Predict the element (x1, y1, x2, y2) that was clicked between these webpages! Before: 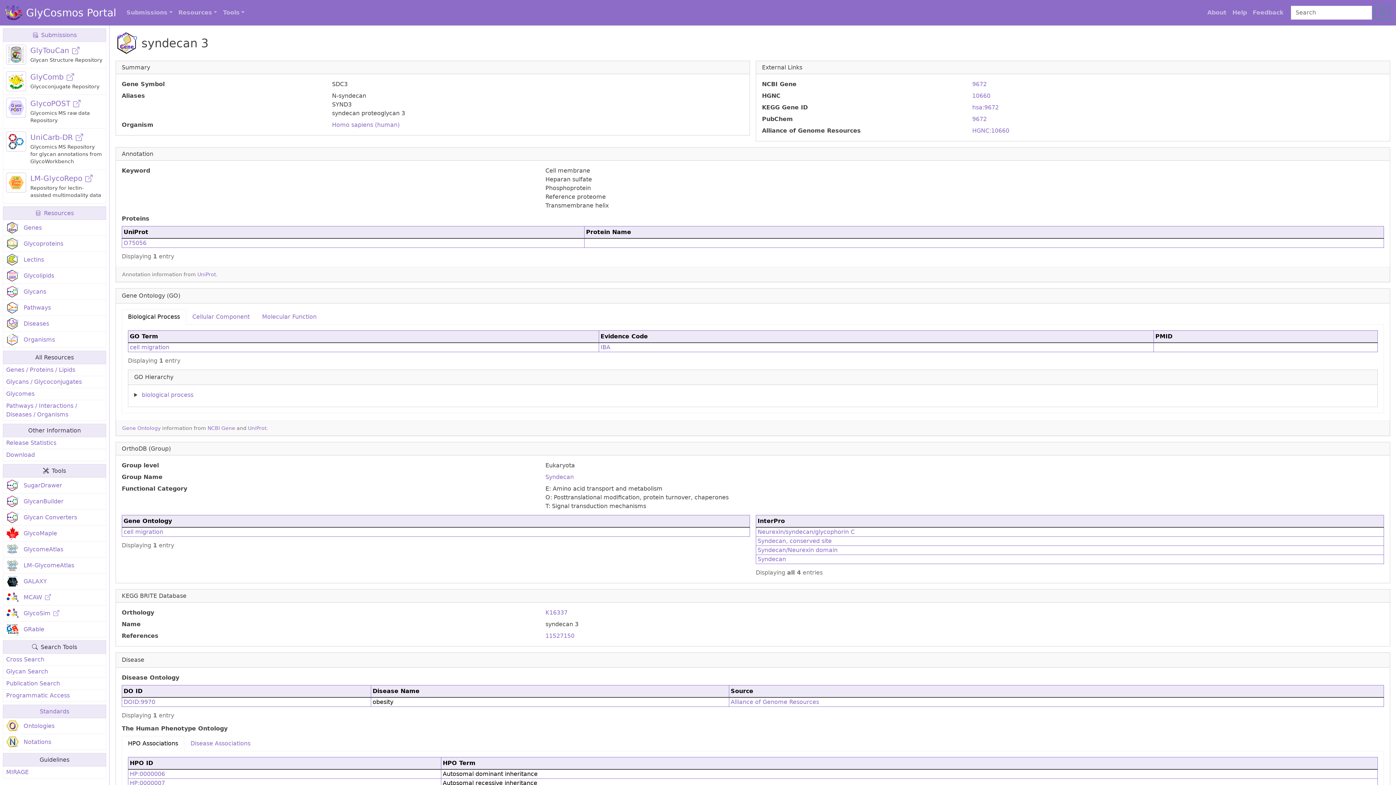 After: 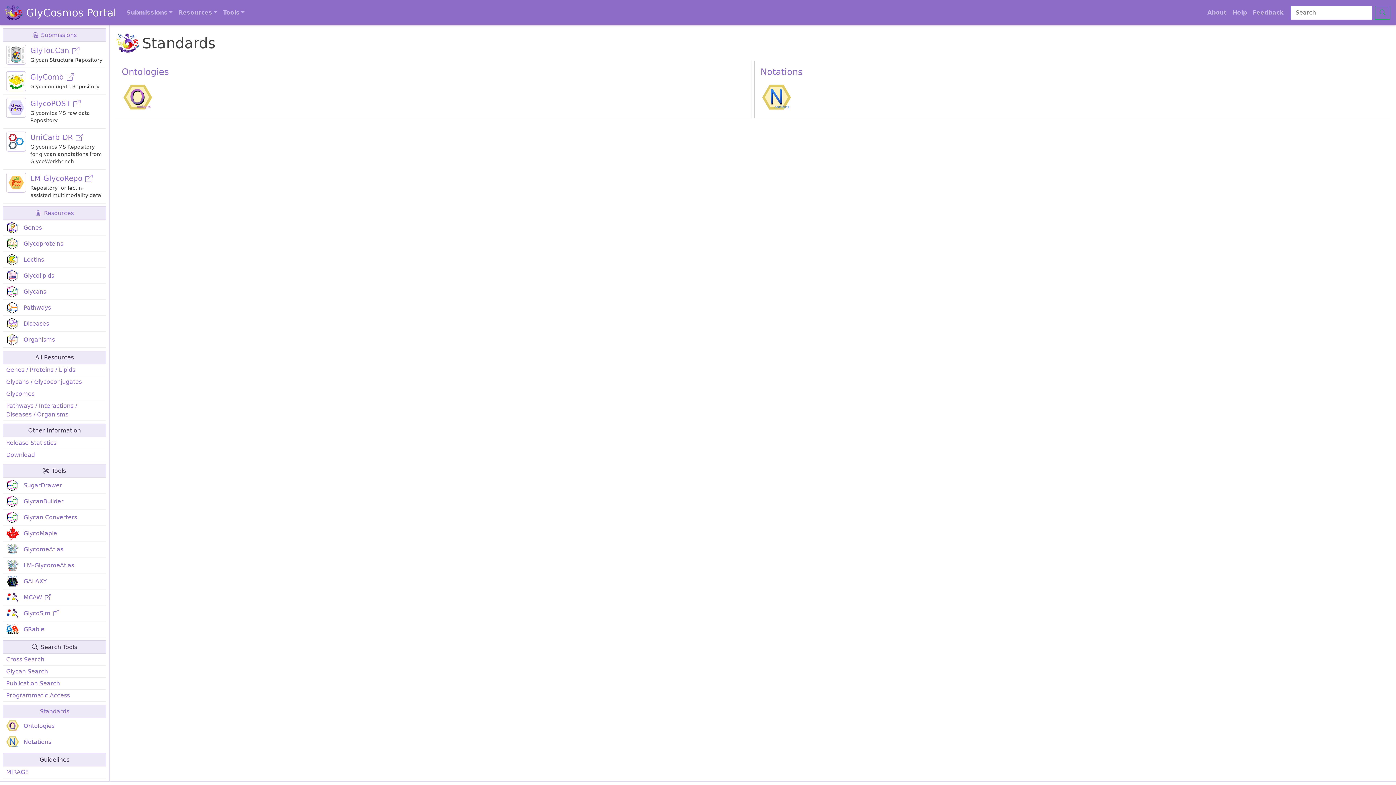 Action: label: Standards bbox: (2, 705, 106, 718)